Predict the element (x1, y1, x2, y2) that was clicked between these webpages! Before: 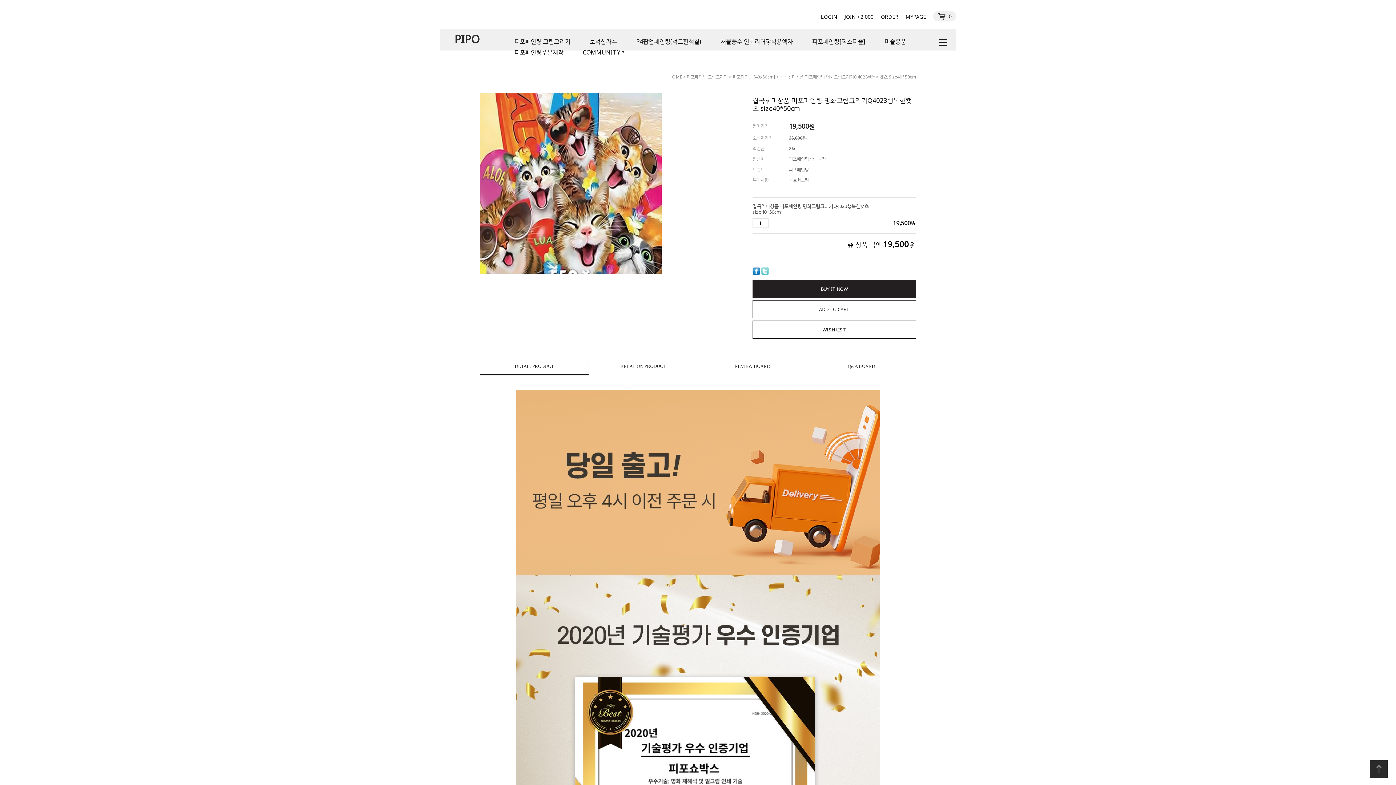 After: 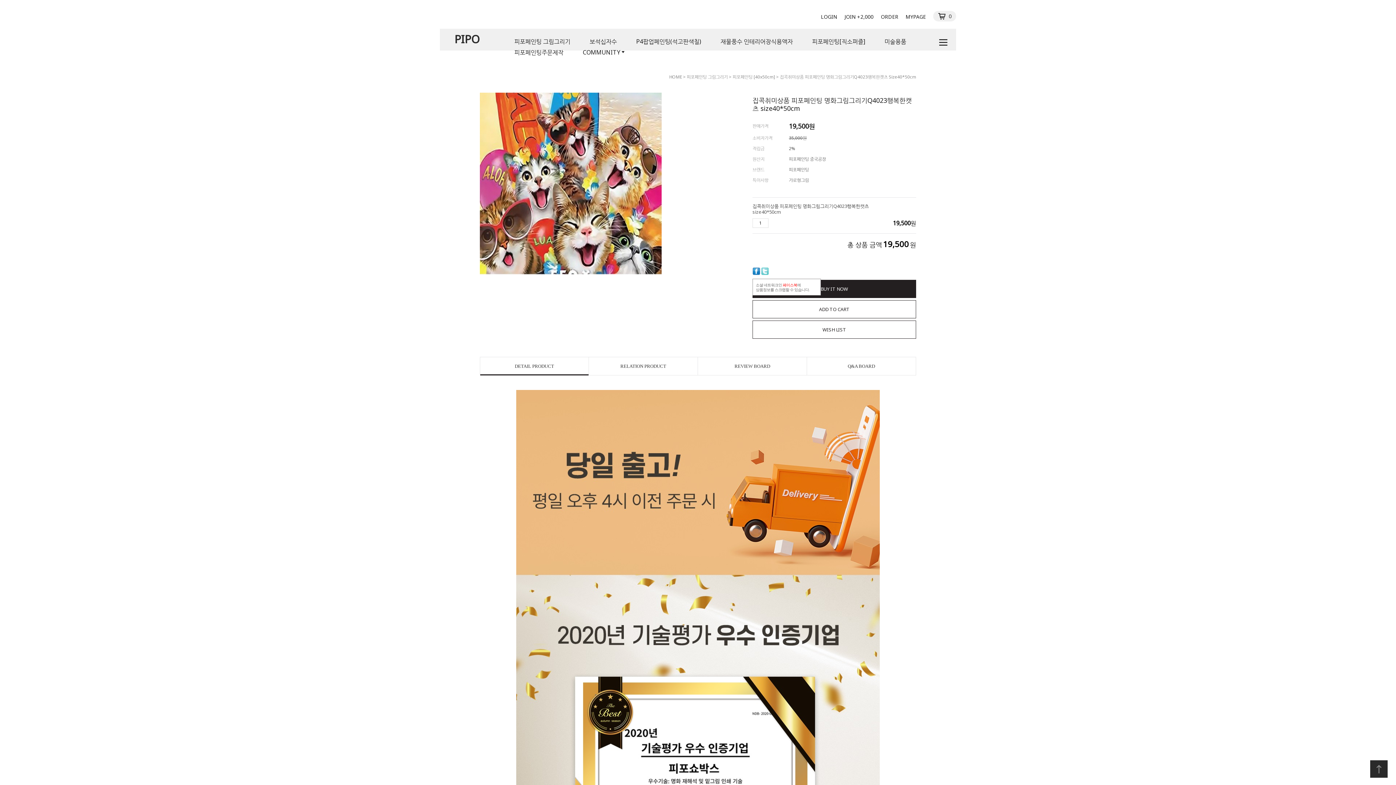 Action: bbox: (752, 267, 760, 274)